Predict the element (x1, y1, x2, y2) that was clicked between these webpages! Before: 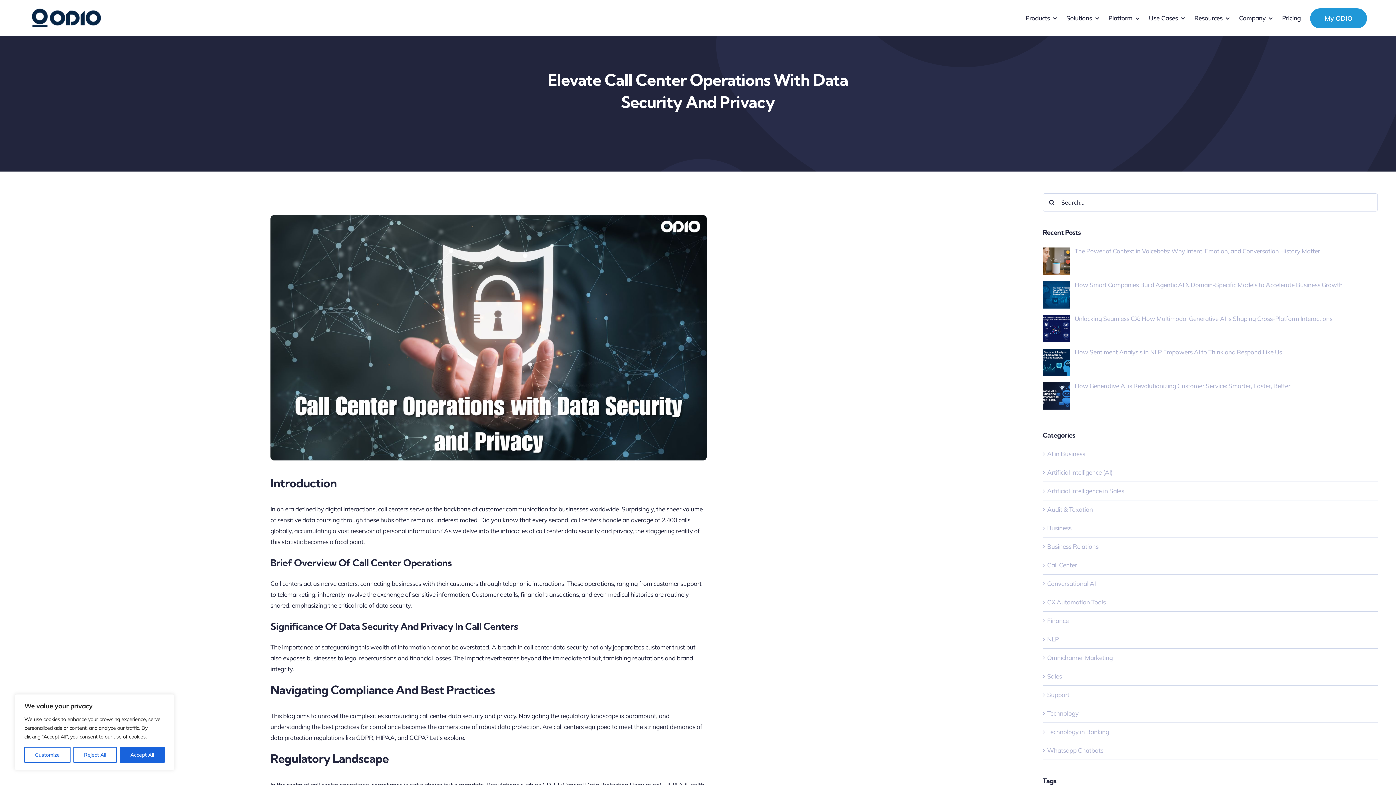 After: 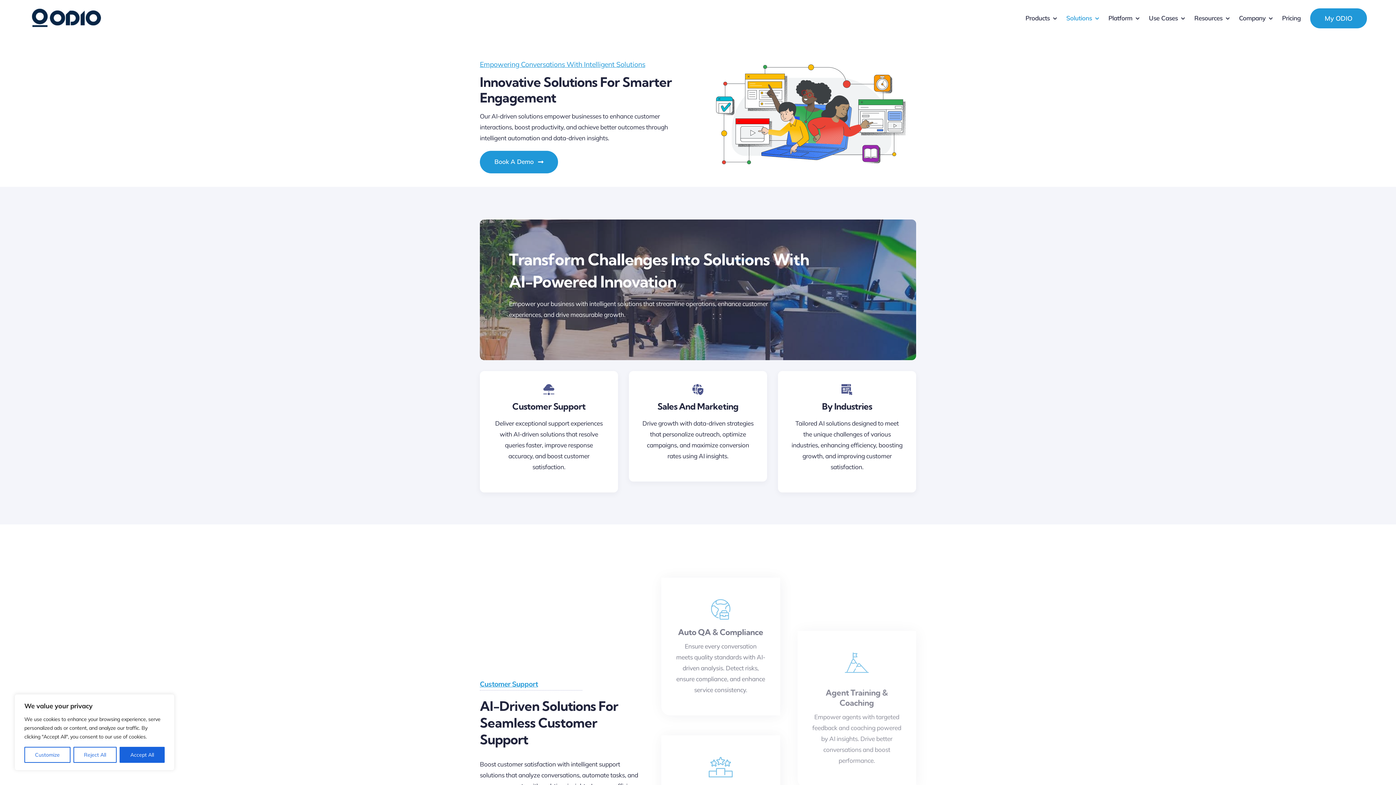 Action: label: Solutions bbox: (1066, 14, 1099, 21)